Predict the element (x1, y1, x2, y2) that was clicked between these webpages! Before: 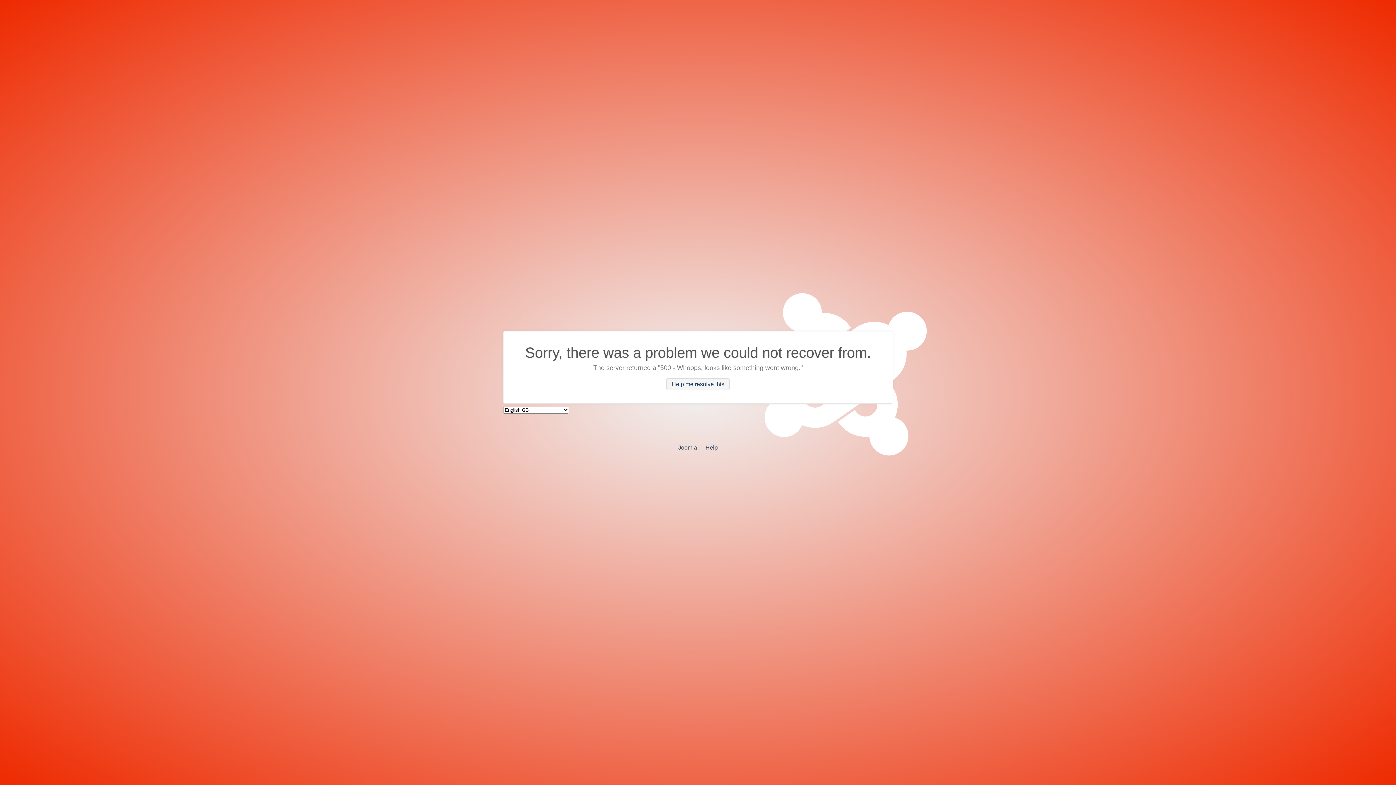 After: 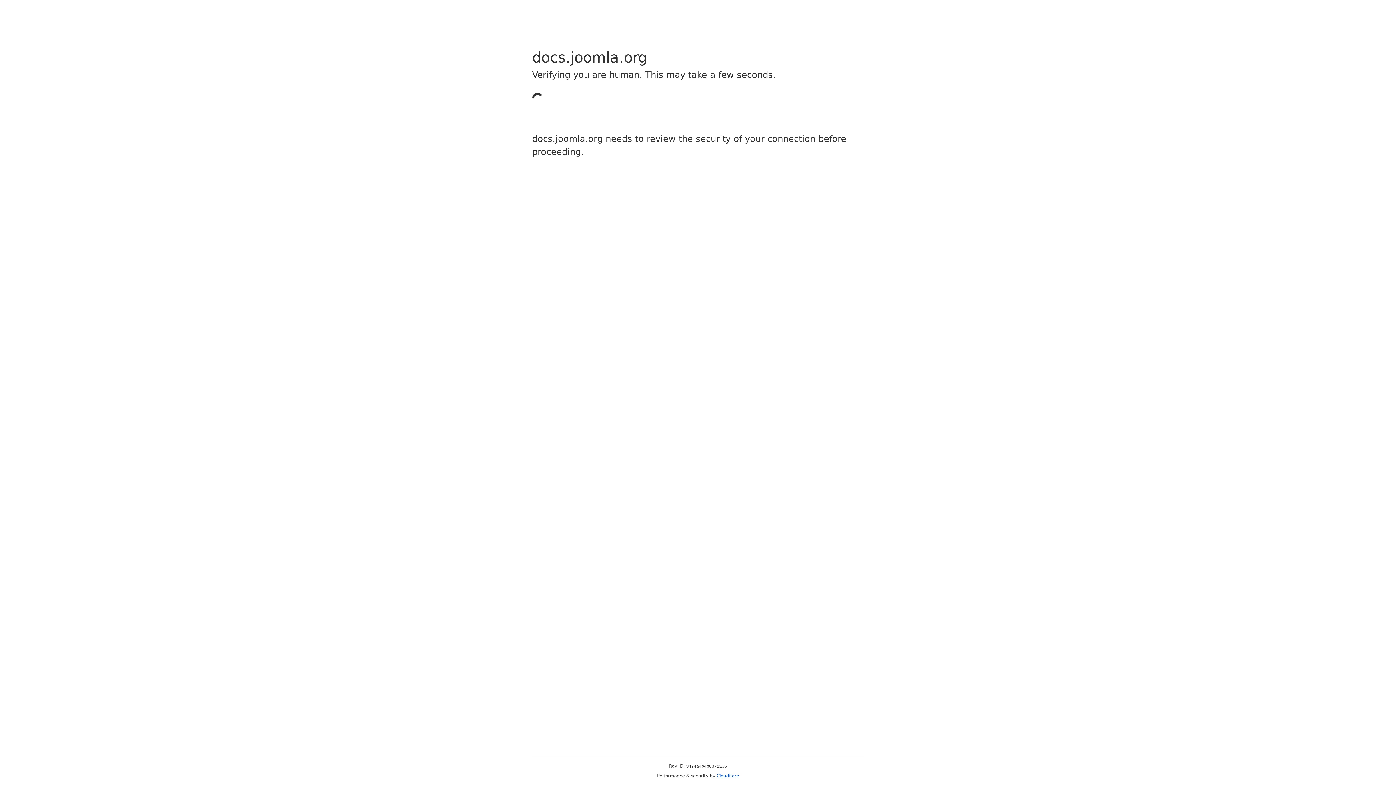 Action: label: Help bbox: (705, 444, 718, 450)